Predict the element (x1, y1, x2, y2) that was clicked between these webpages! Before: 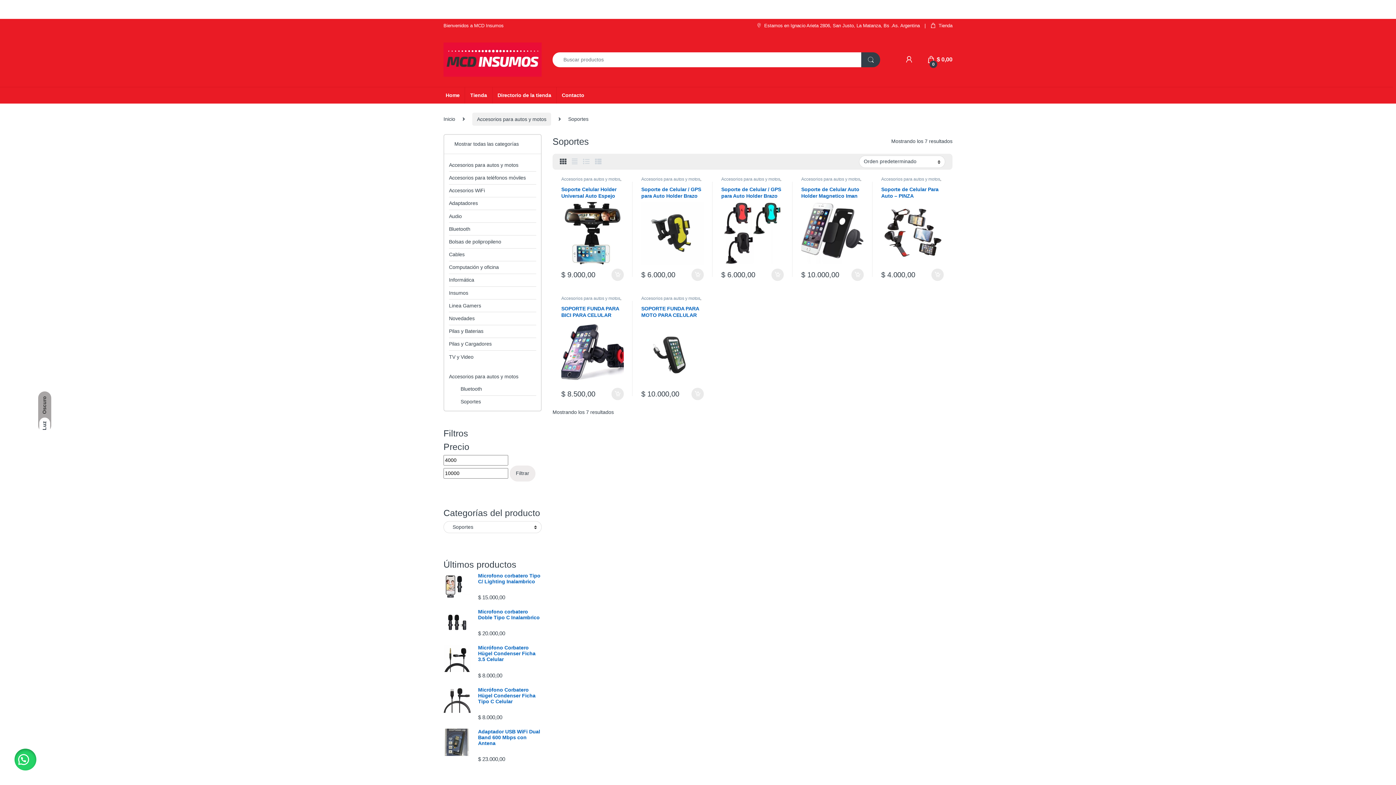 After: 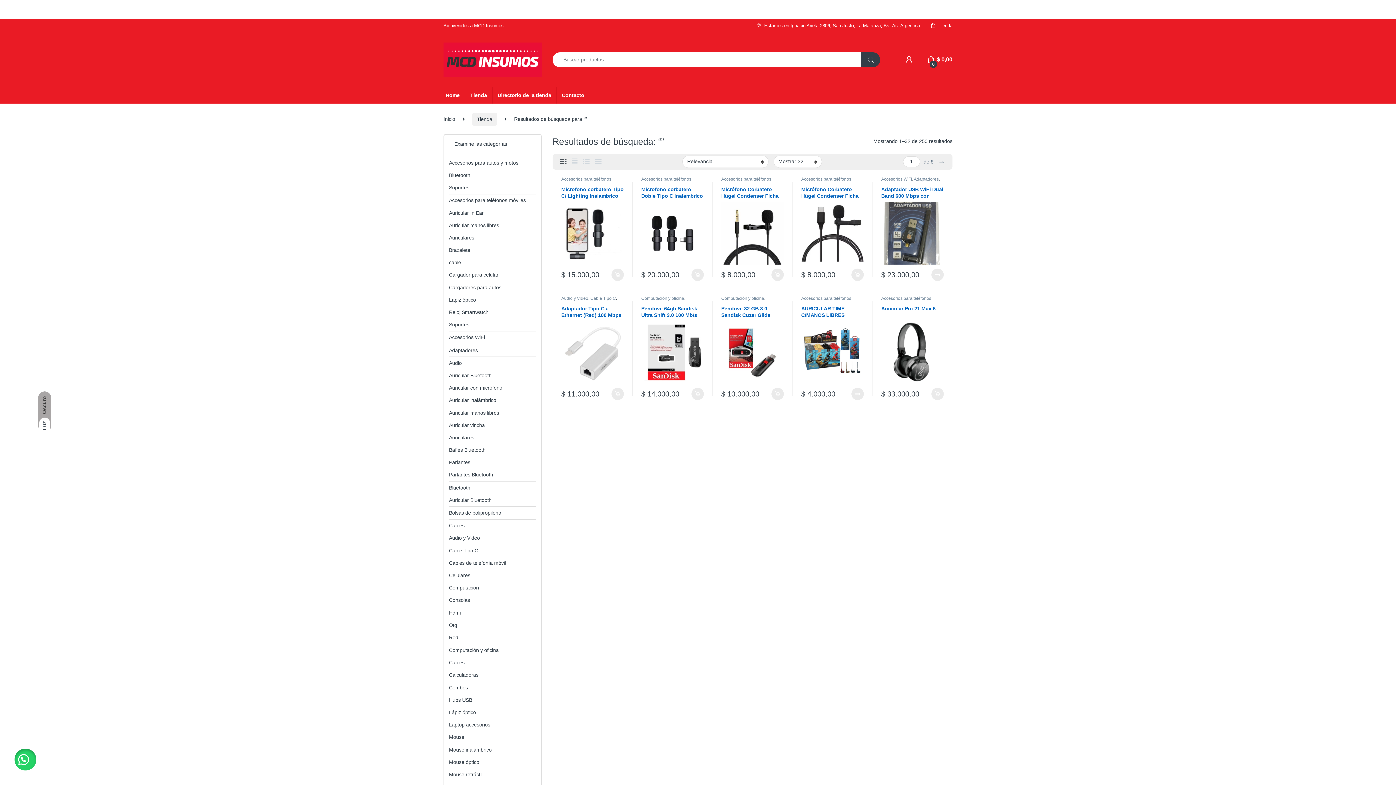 Action: bbox: (861, 52, 880, 67)